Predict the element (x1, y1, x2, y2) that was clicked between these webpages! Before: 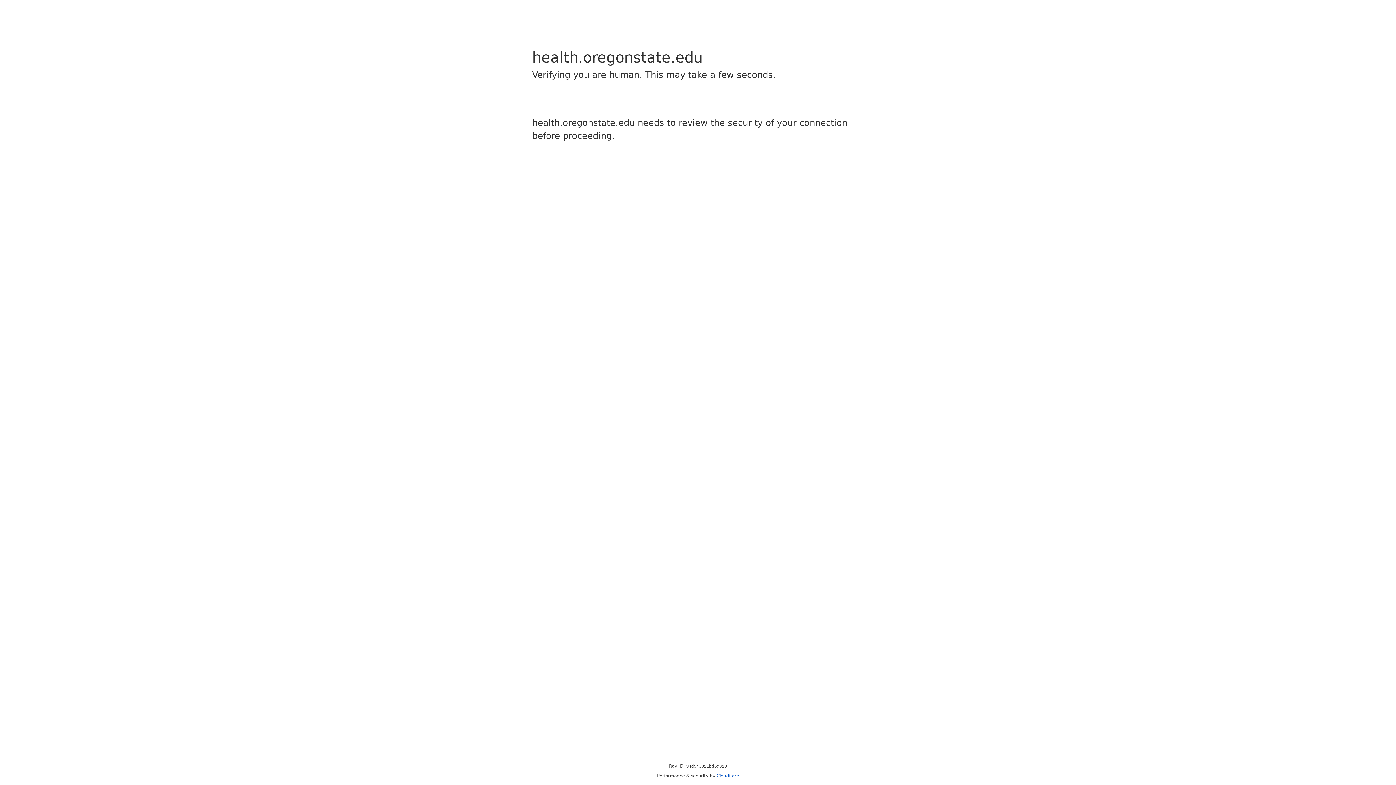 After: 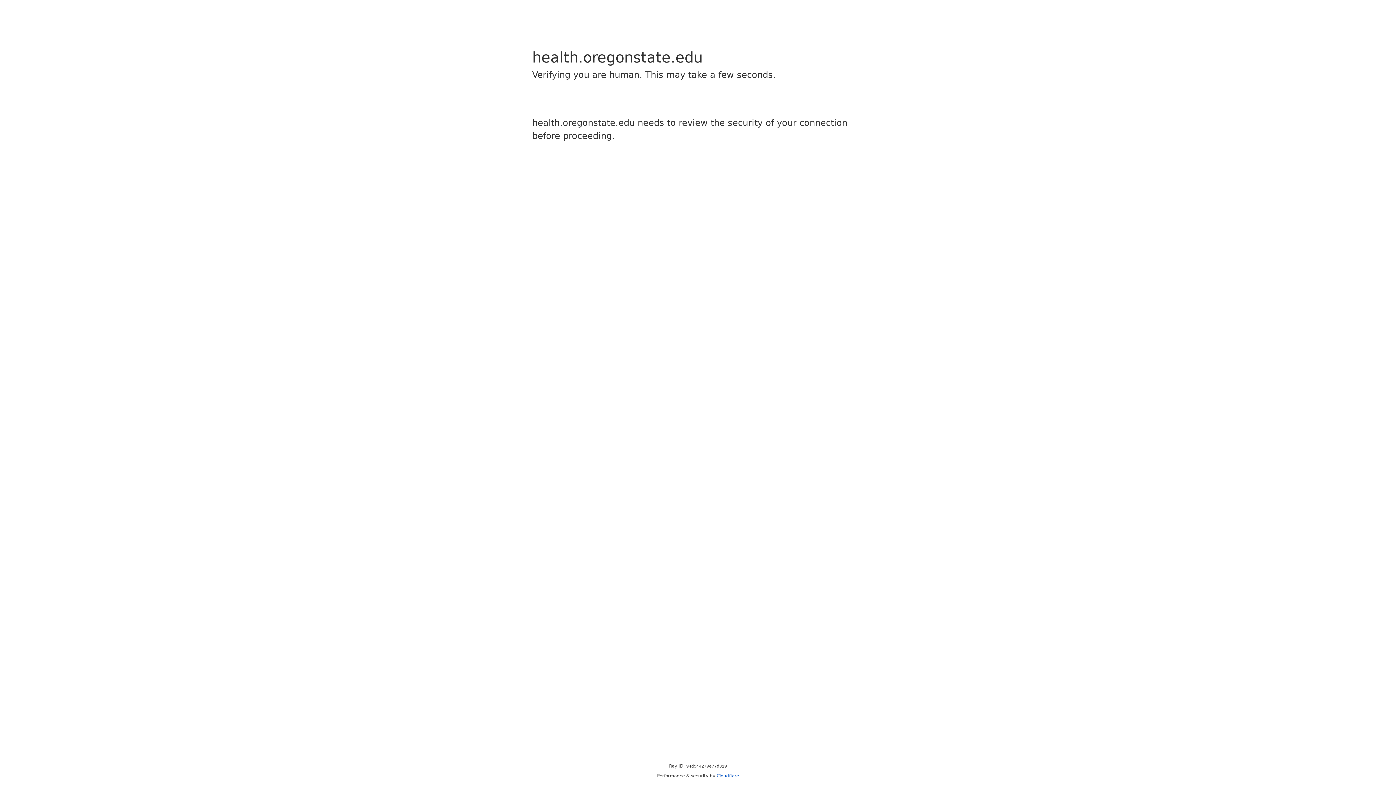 Action: label: Cloudflare bbox: (716, 773, 739, 778)